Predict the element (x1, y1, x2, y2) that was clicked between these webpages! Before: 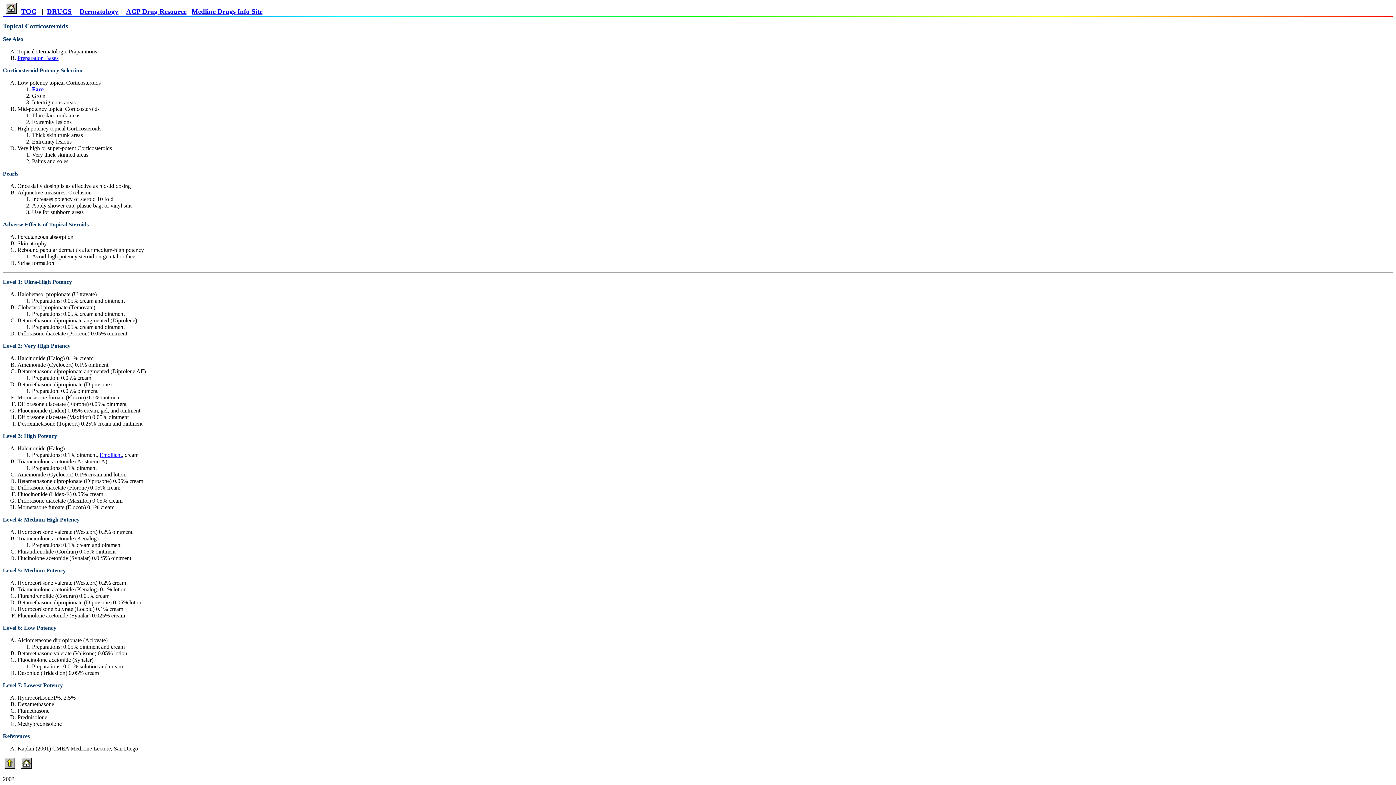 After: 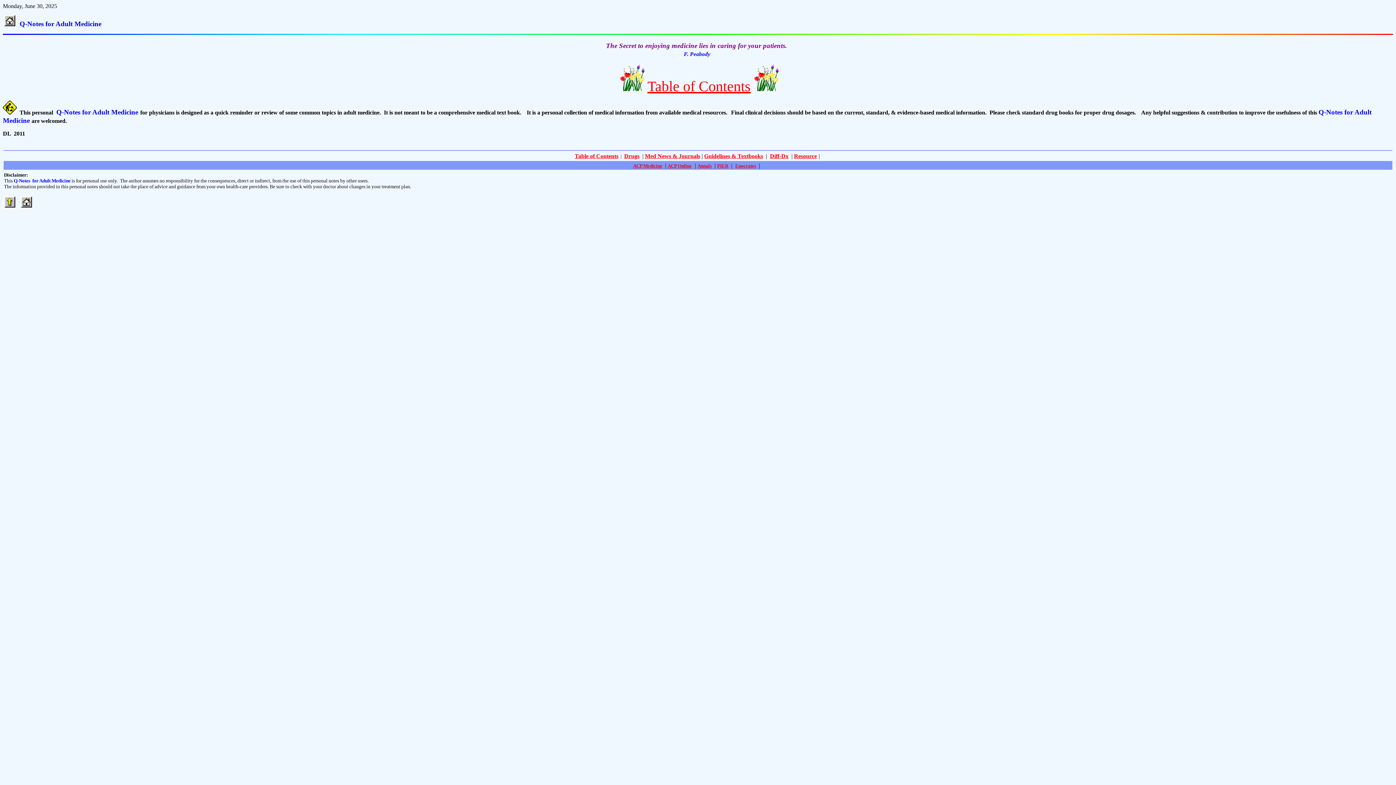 Action: bbox: (5, 8, 16, 14)